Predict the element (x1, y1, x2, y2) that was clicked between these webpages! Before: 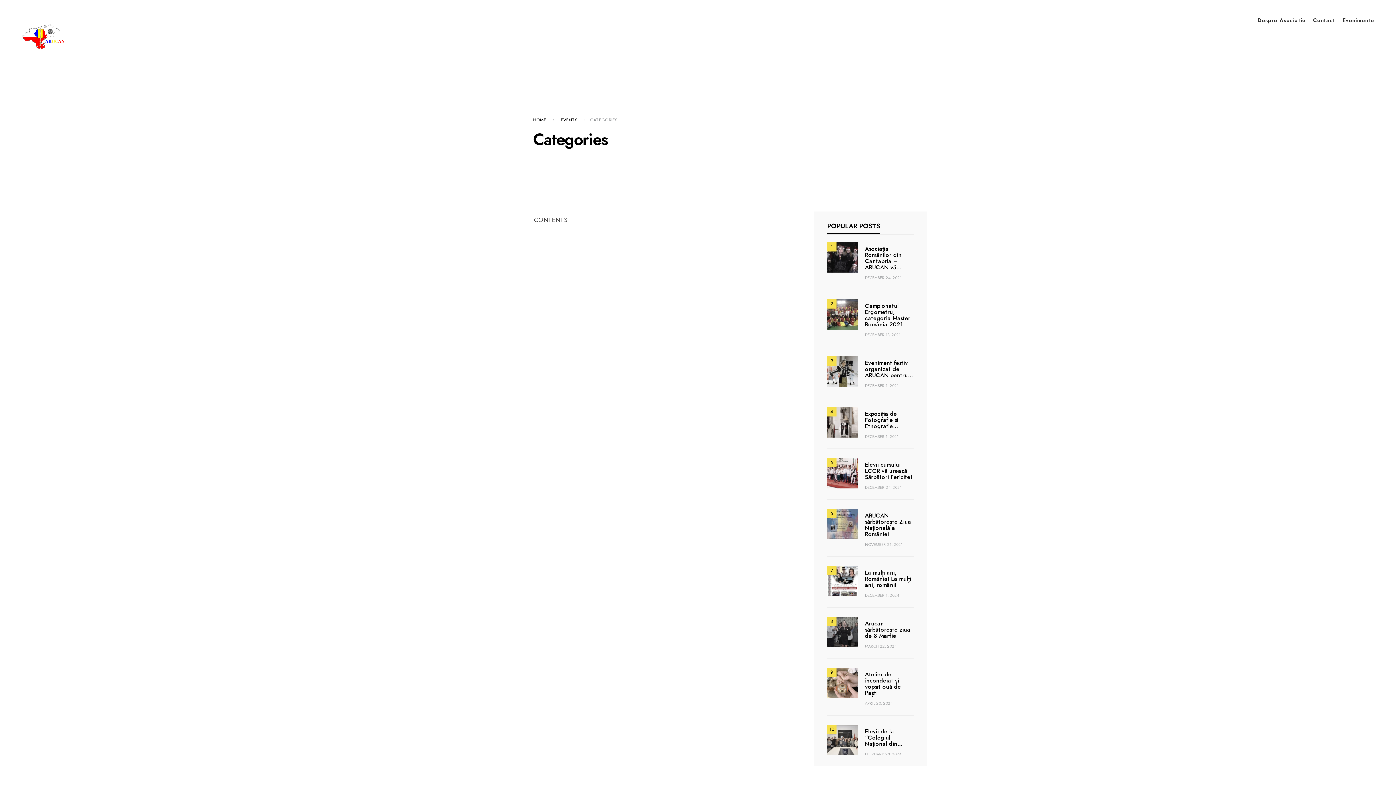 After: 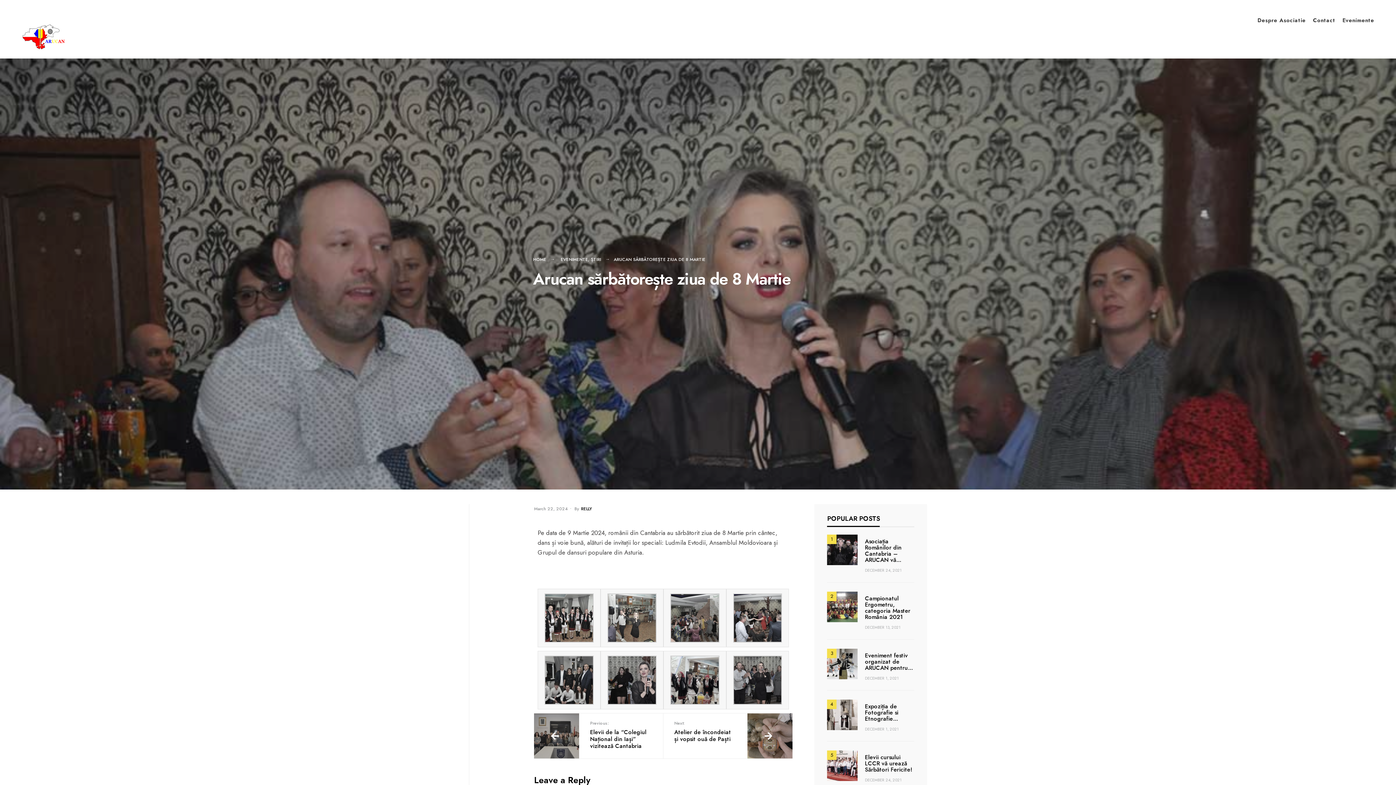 Action: label: Arucan sărbătorește ziua de 8 Martie bbox: (865, 620, 914, 639)